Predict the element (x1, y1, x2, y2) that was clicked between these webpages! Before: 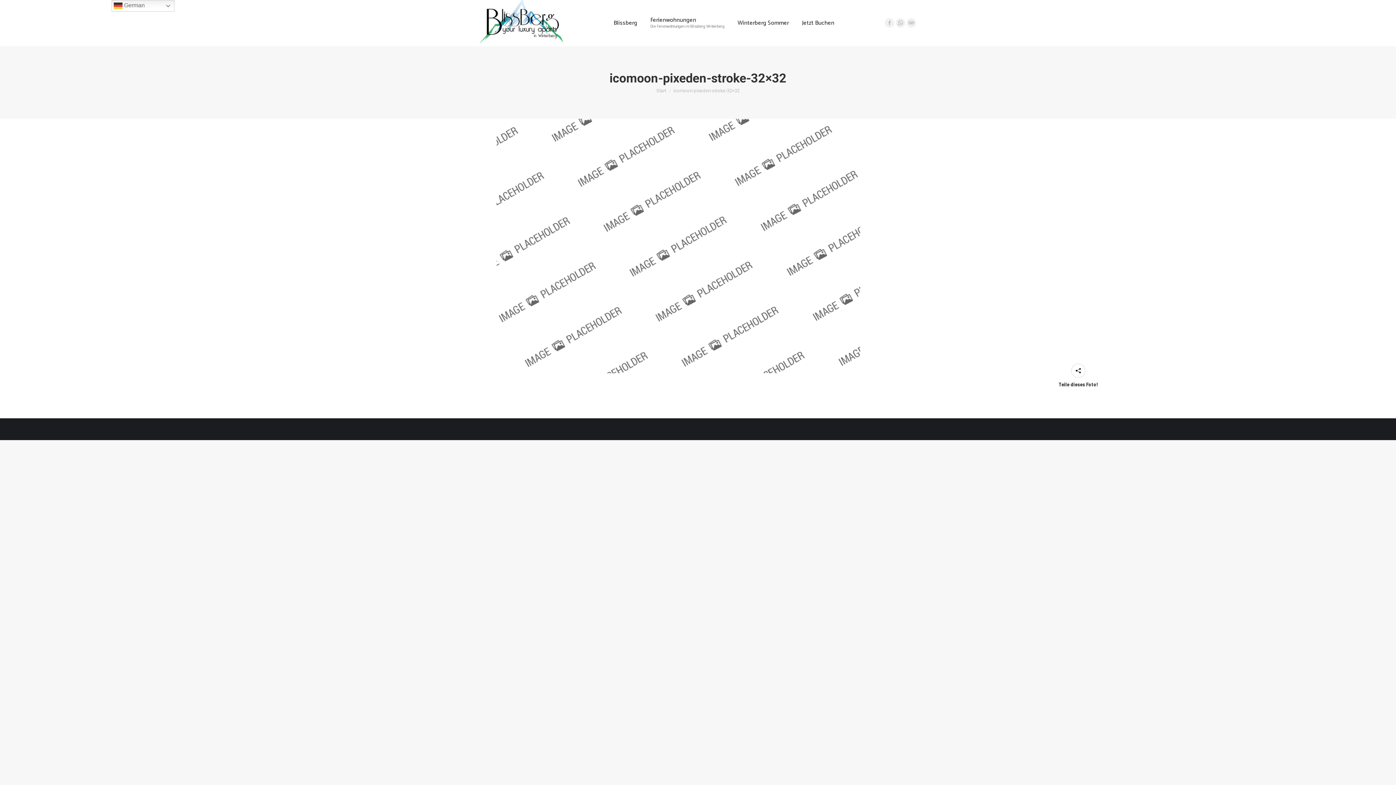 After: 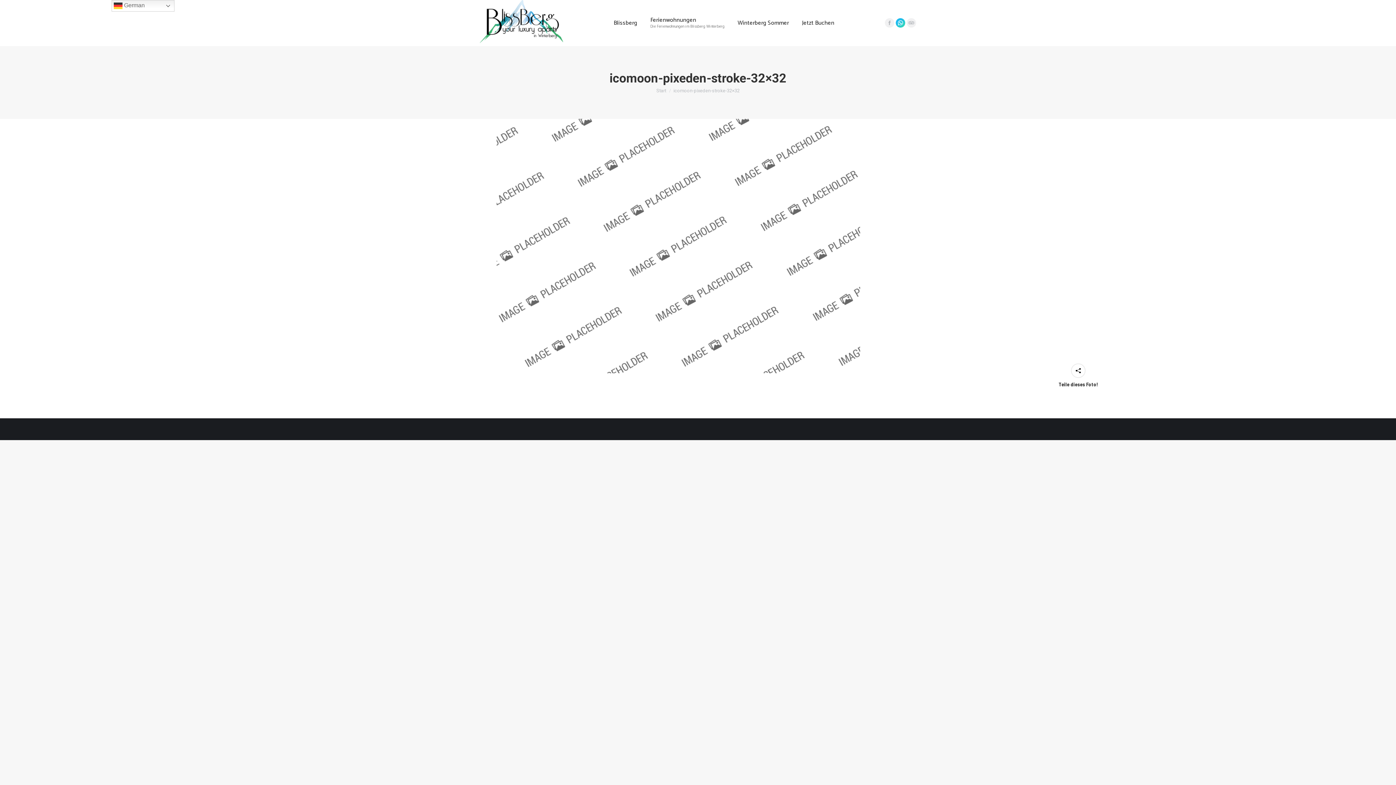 Action: bbox: (896, 18, 905, 27) label: Whatsapp page opens in new window